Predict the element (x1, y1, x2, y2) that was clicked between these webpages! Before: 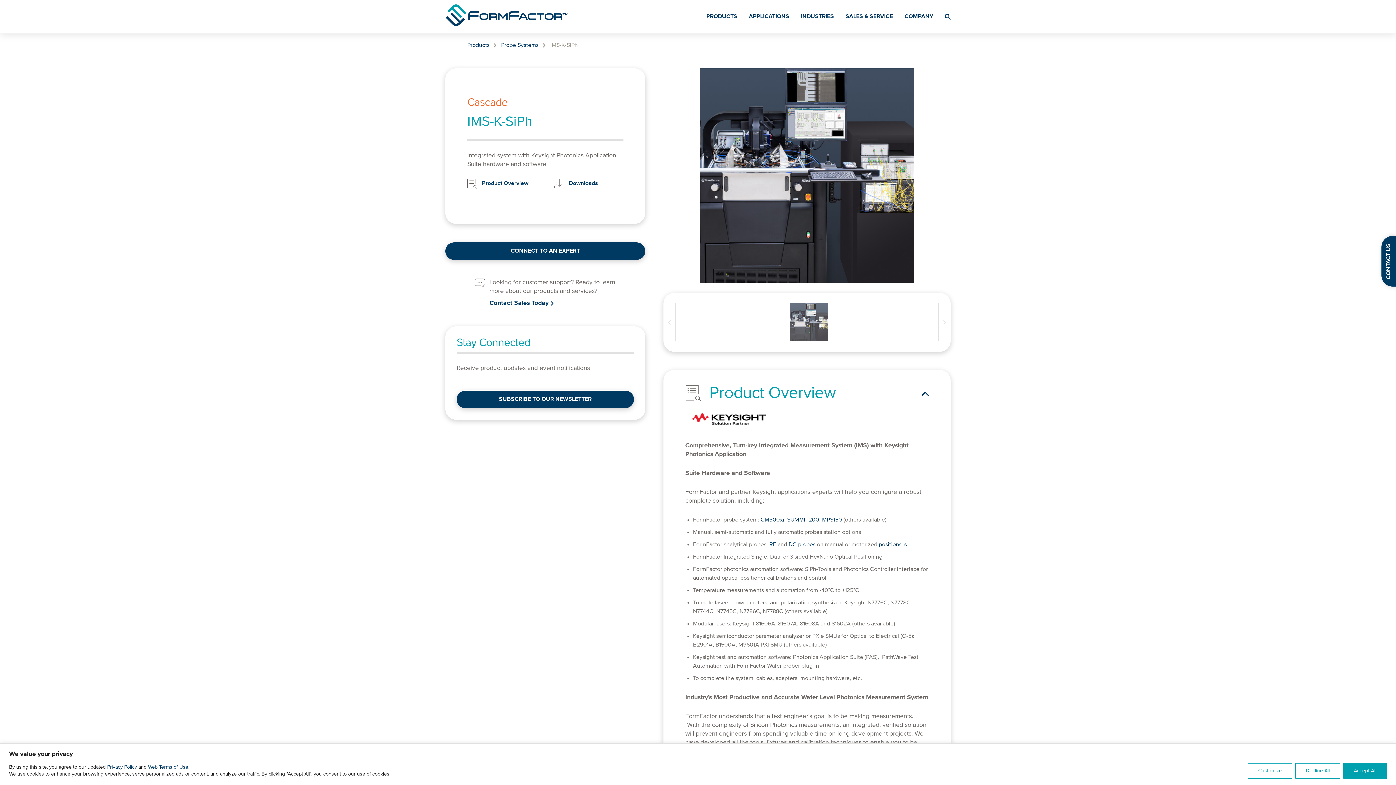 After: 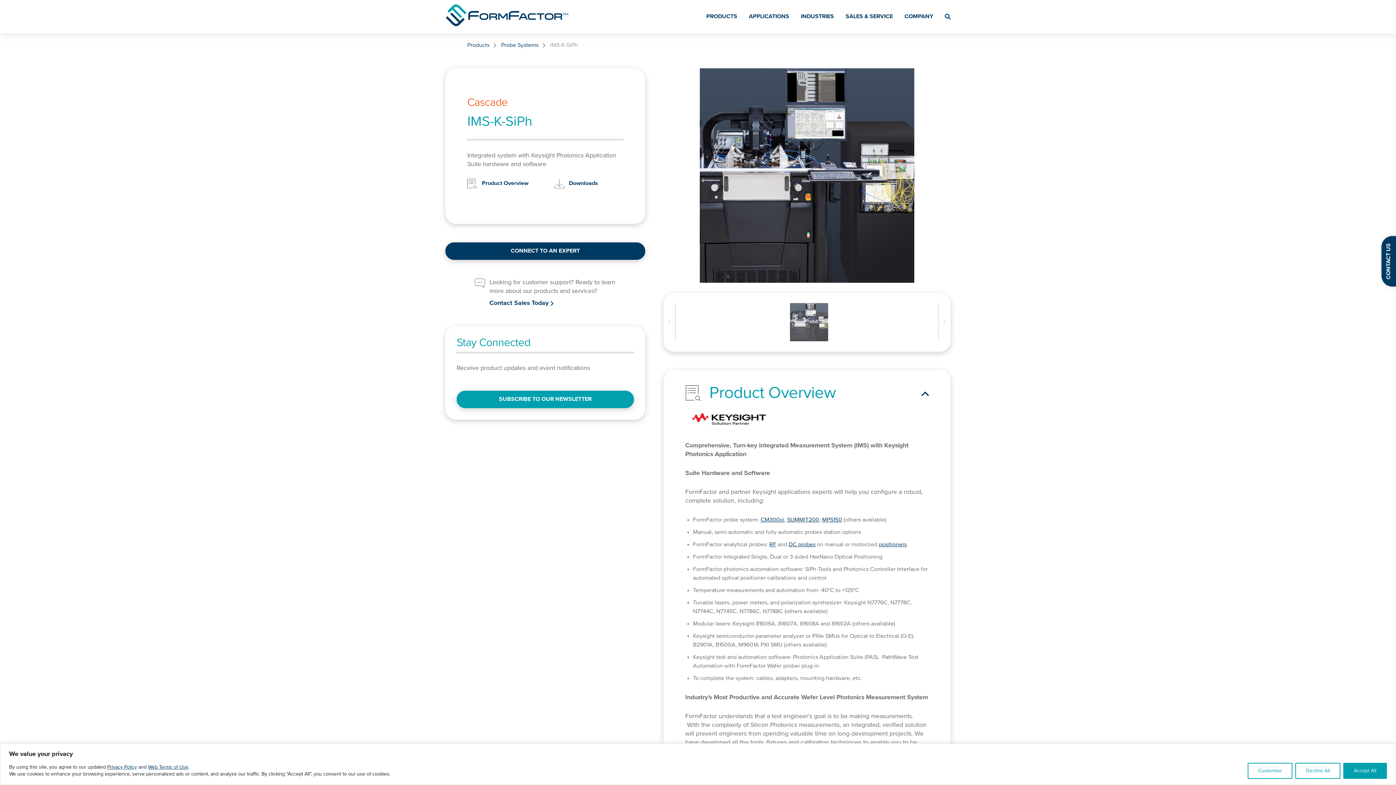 Action: label: SUBSCRIBE TO OUR NEWSLETTER bbox: (456, 391, 634, 408)